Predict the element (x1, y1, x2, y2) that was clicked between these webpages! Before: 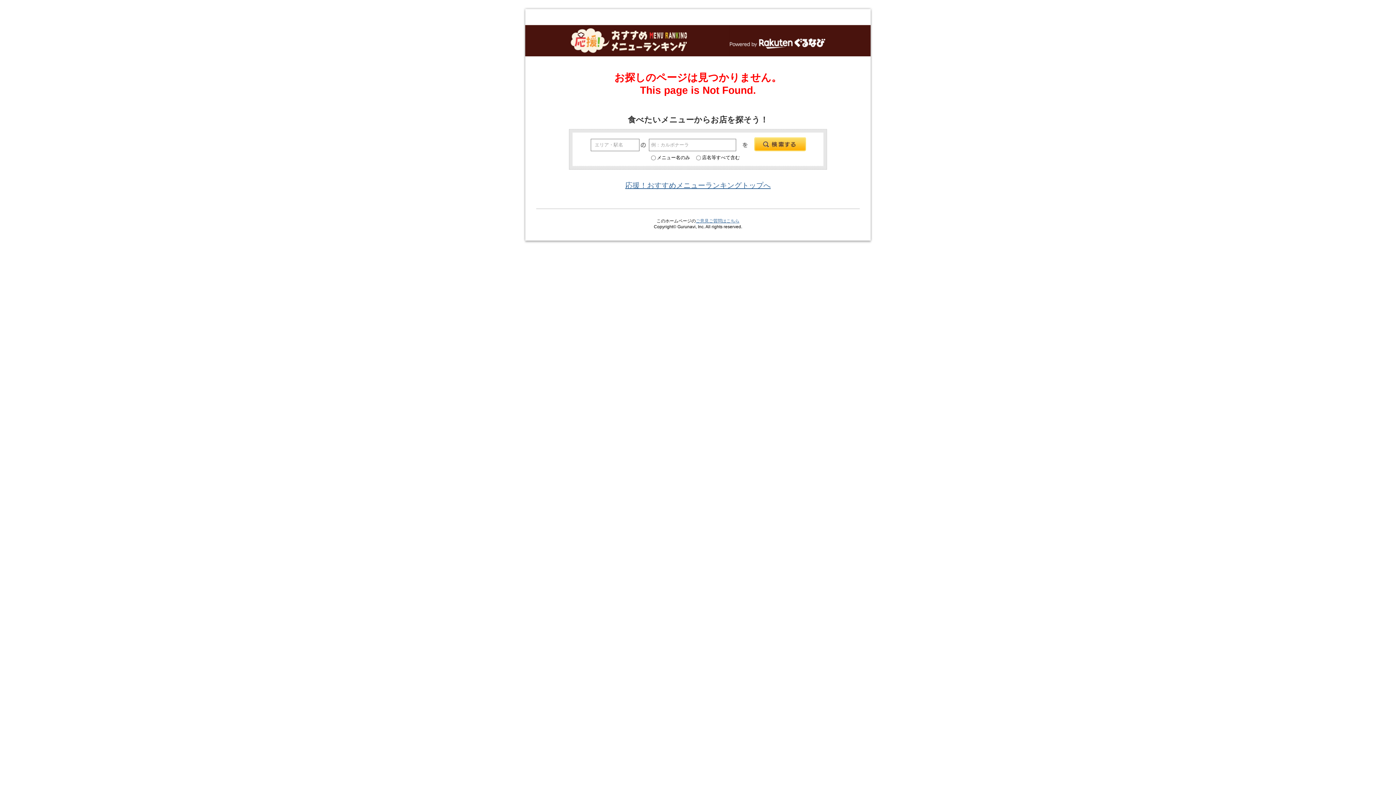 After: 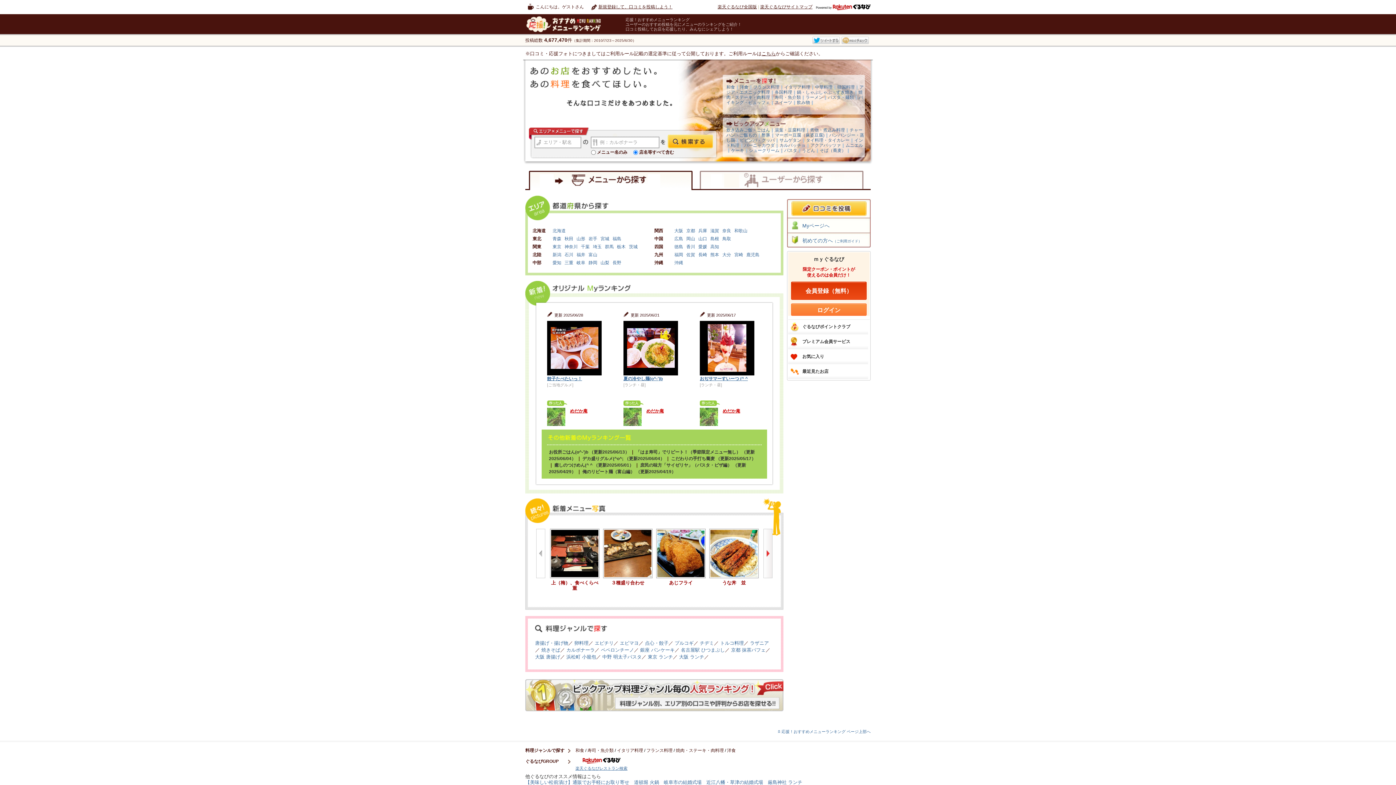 Action: bbox: (569, 27, 703, 54) label: 応援！おすすめメニューランキング